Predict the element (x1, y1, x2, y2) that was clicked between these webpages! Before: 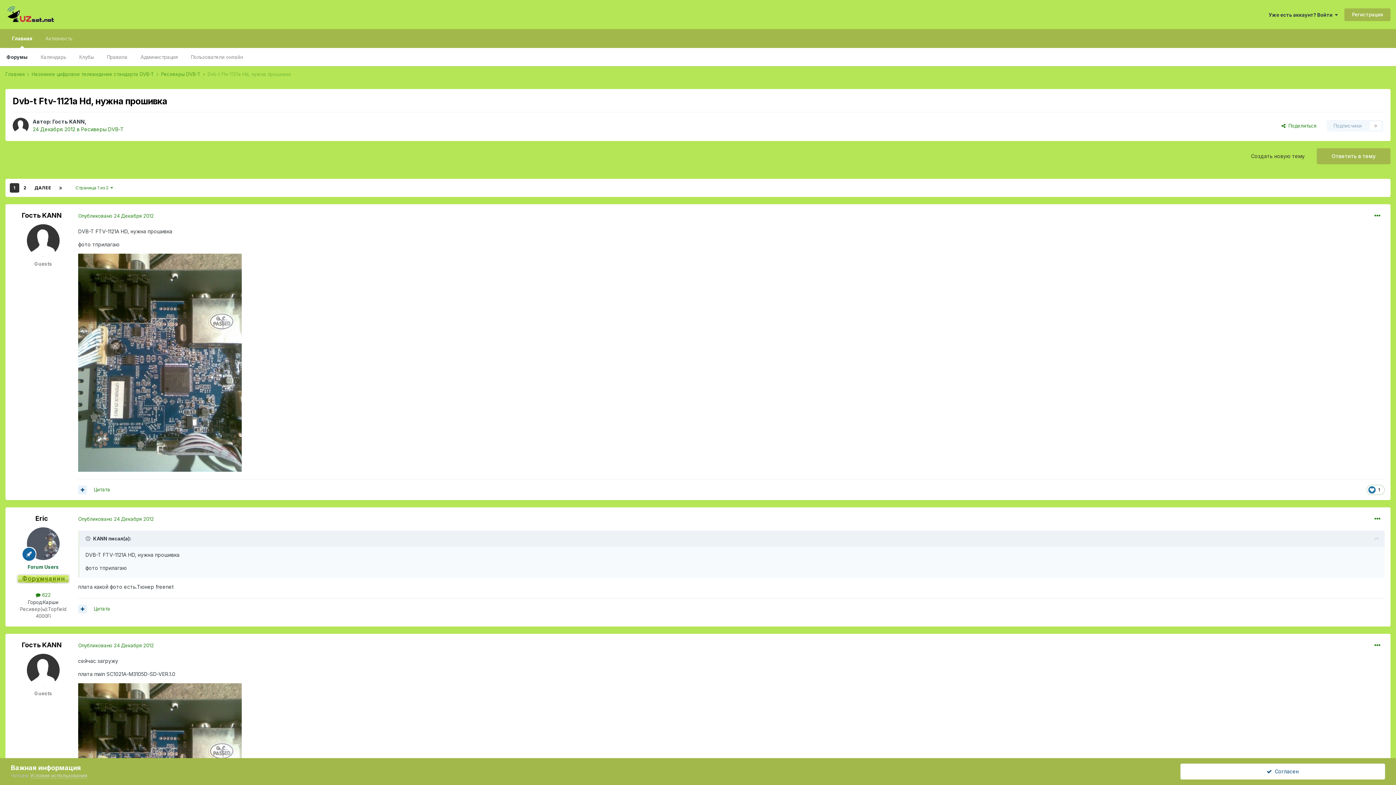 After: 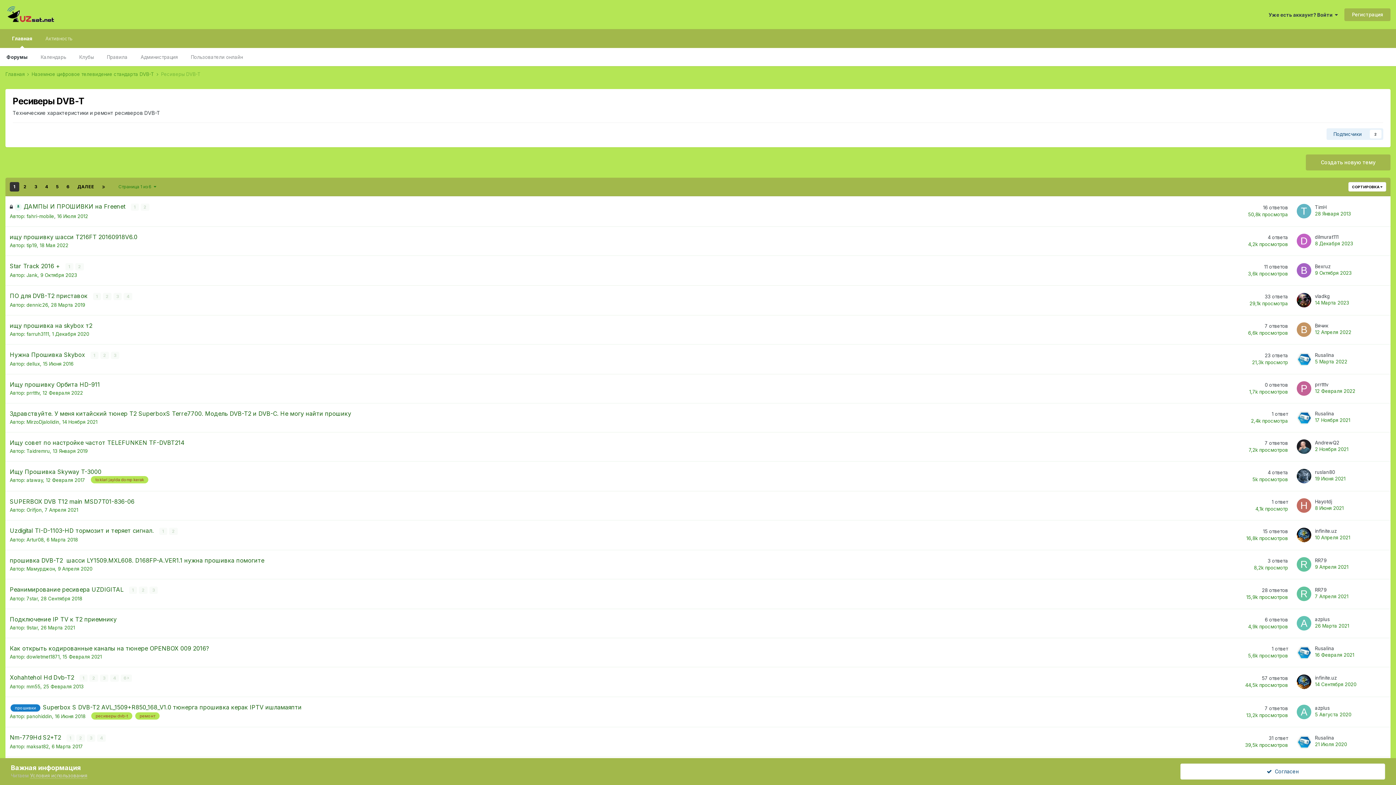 Action: label: Ресиверы DVB-T bbox: (81, 126, 124, 132)